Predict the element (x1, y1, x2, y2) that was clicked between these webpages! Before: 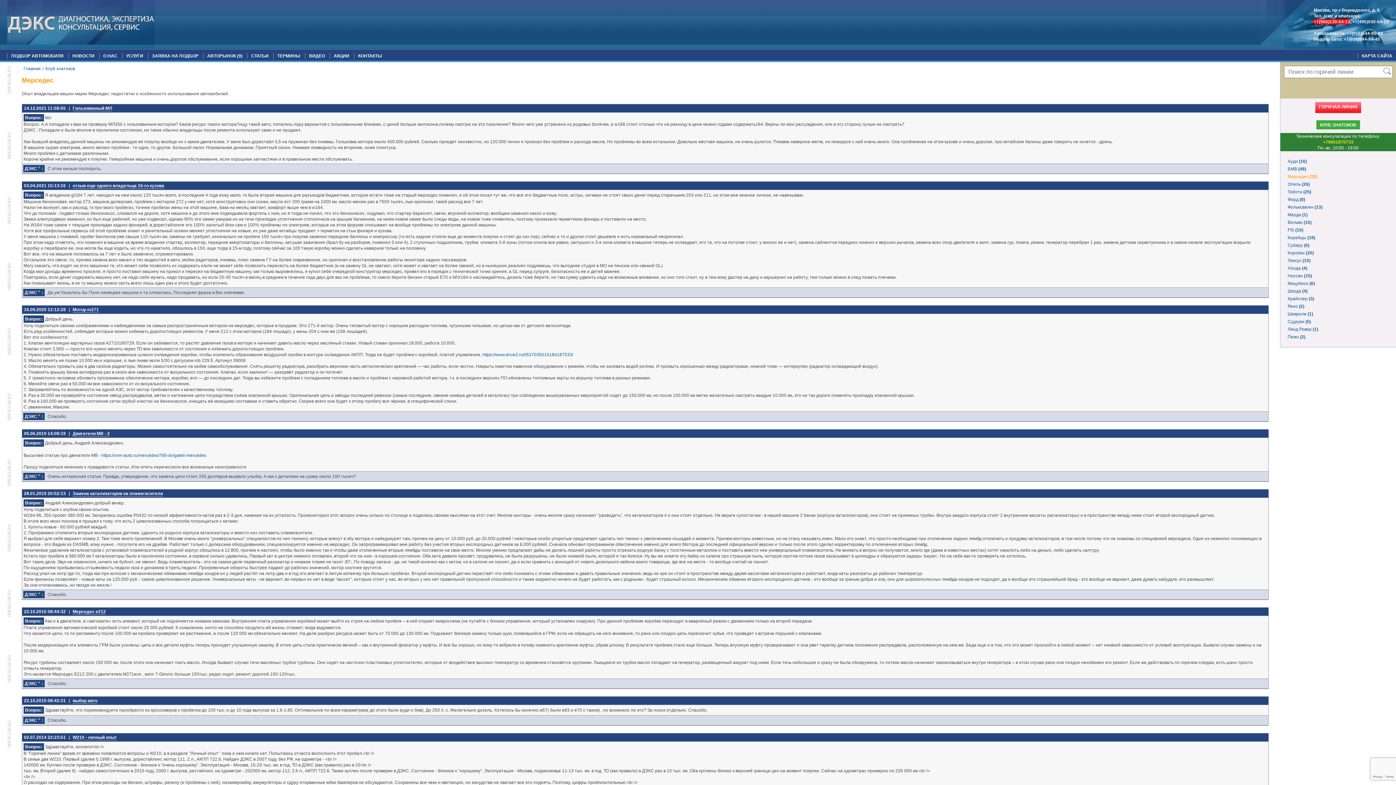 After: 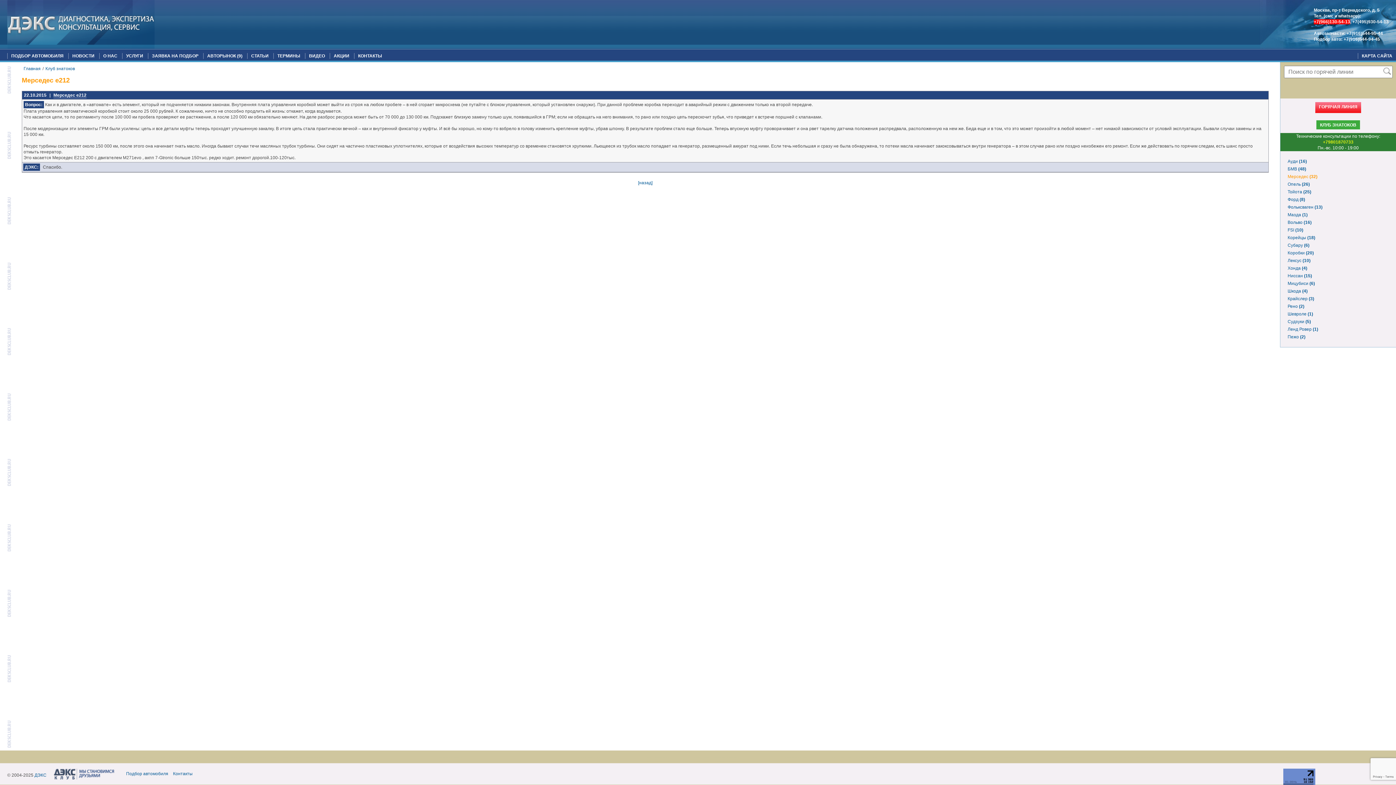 Action: bbox: (72, 609, 105, 614) label: Мерседес е212